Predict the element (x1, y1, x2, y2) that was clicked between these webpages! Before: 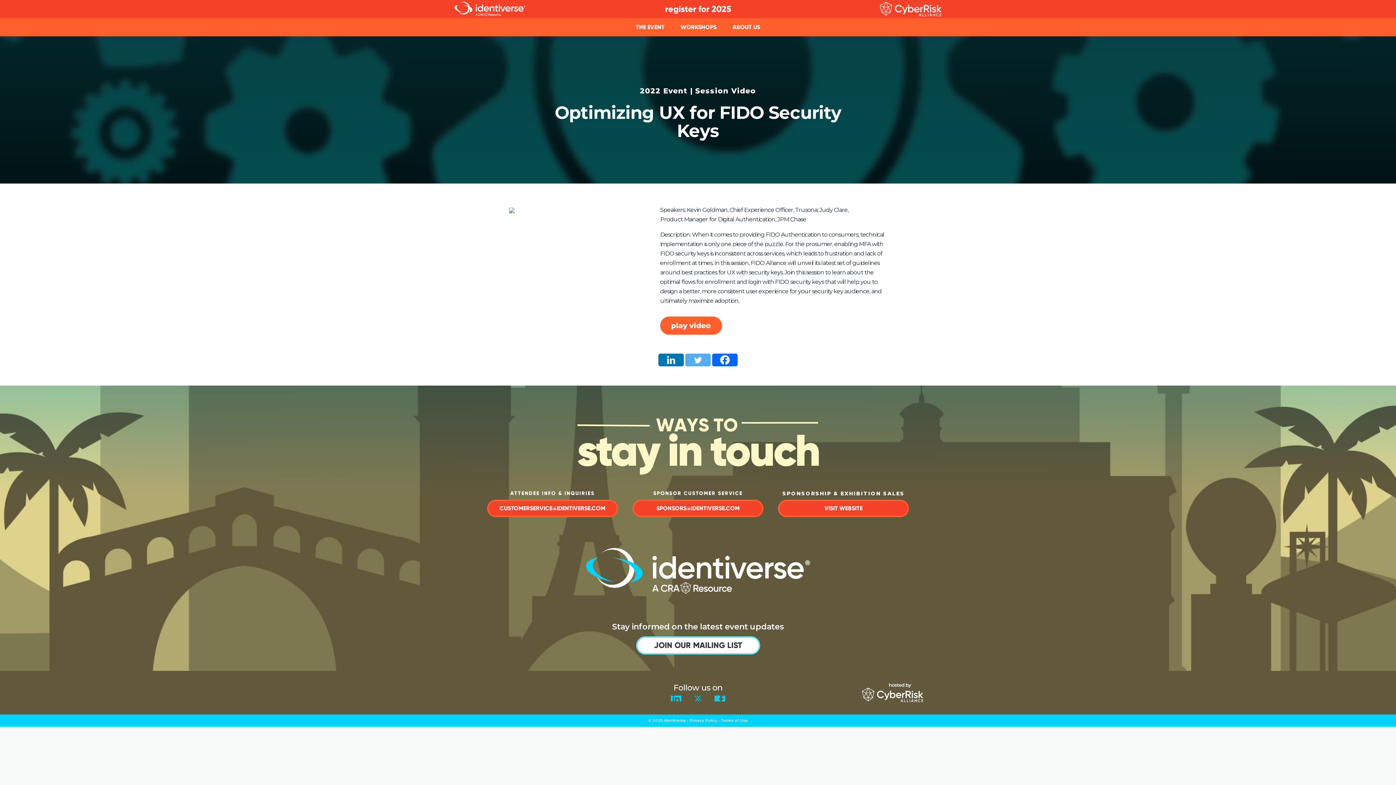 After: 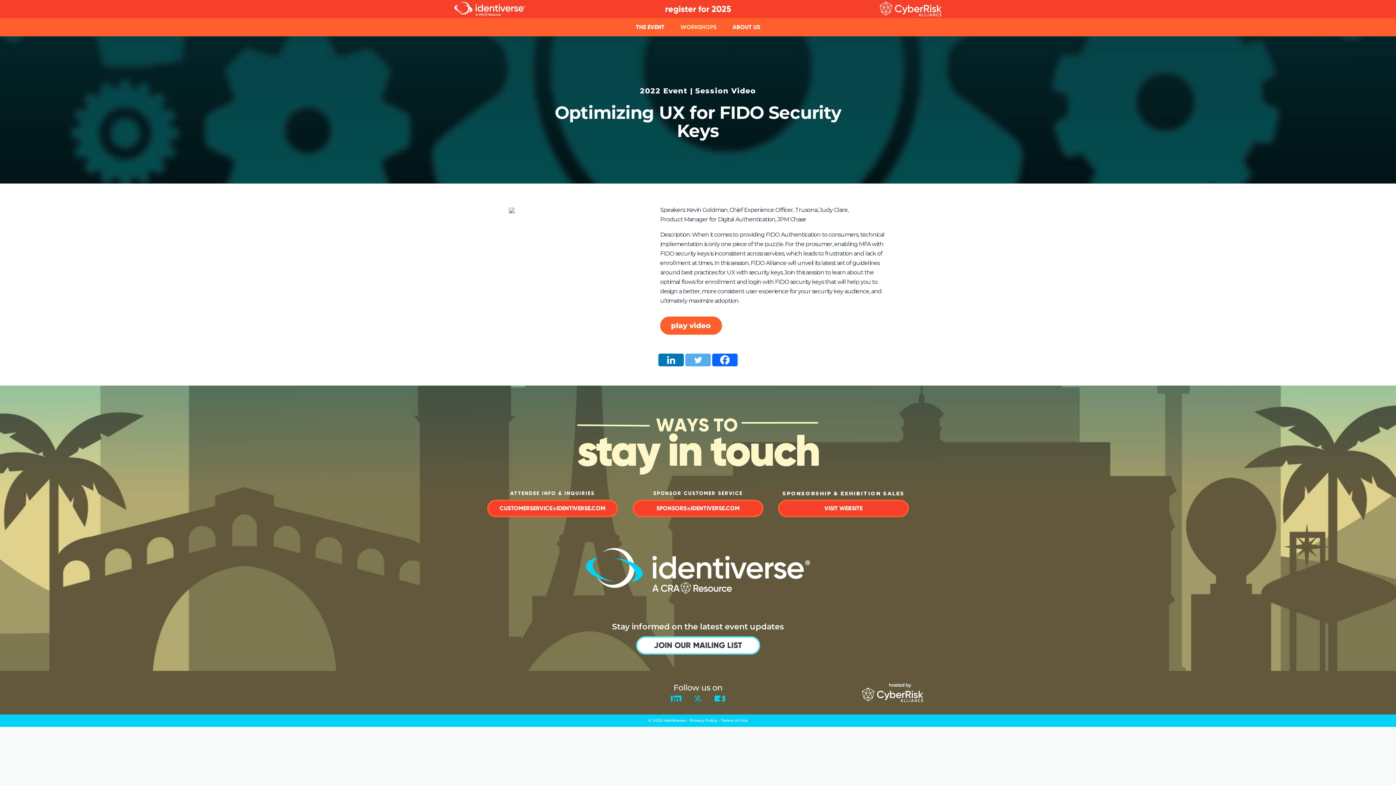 Action: bbox: (680, 24, 716, 30) label: WORKSHOPS